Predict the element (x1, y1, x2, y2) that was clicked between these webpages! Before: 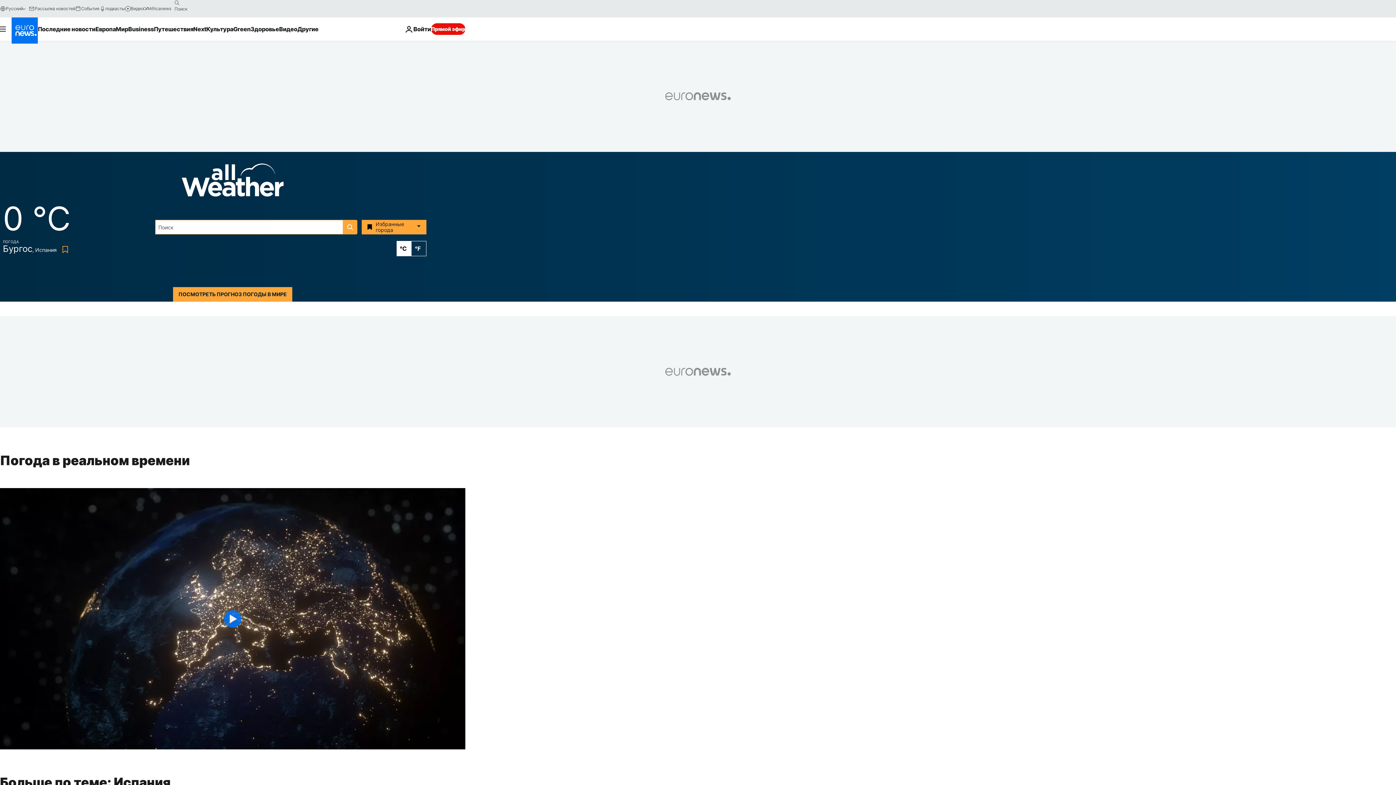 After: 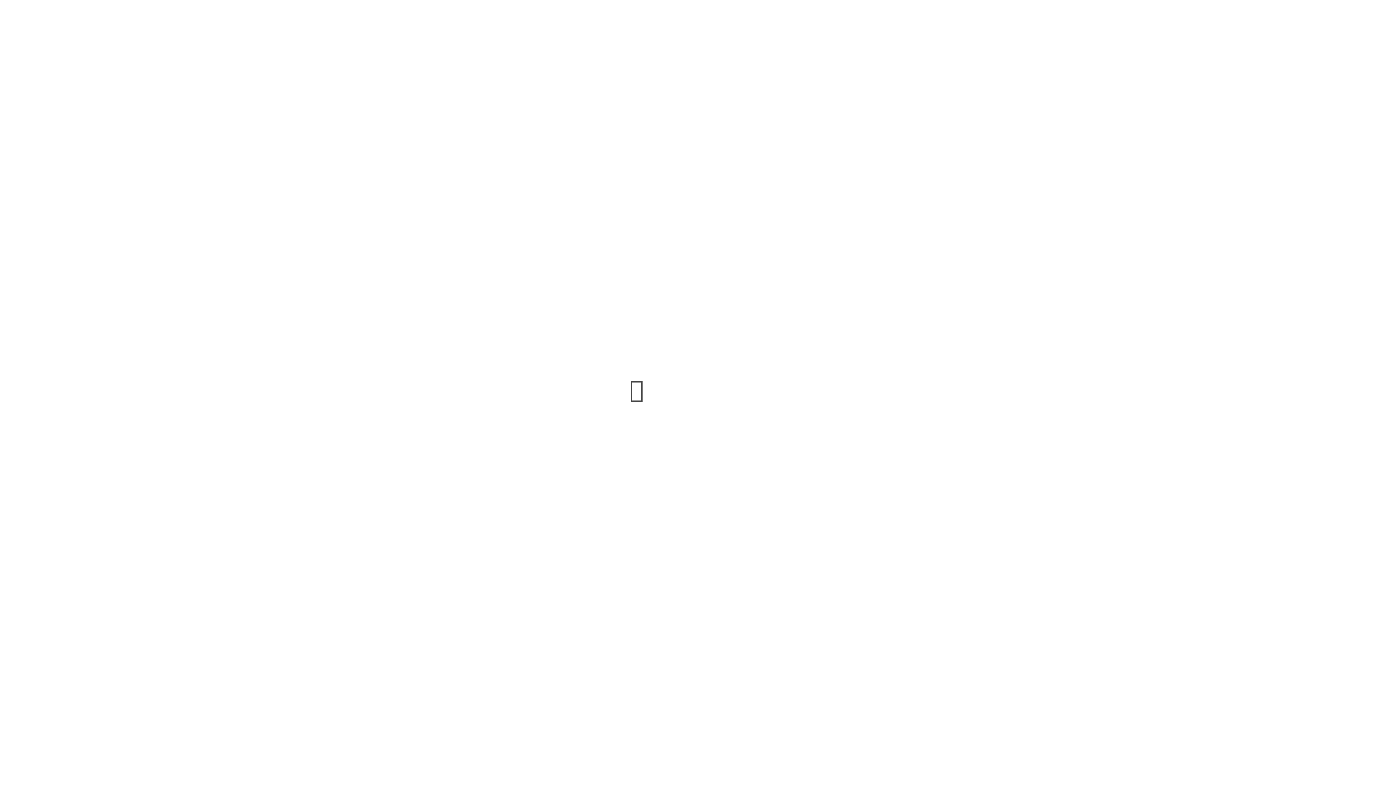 Action: label: События bbox: (75, 5, 99, 11)